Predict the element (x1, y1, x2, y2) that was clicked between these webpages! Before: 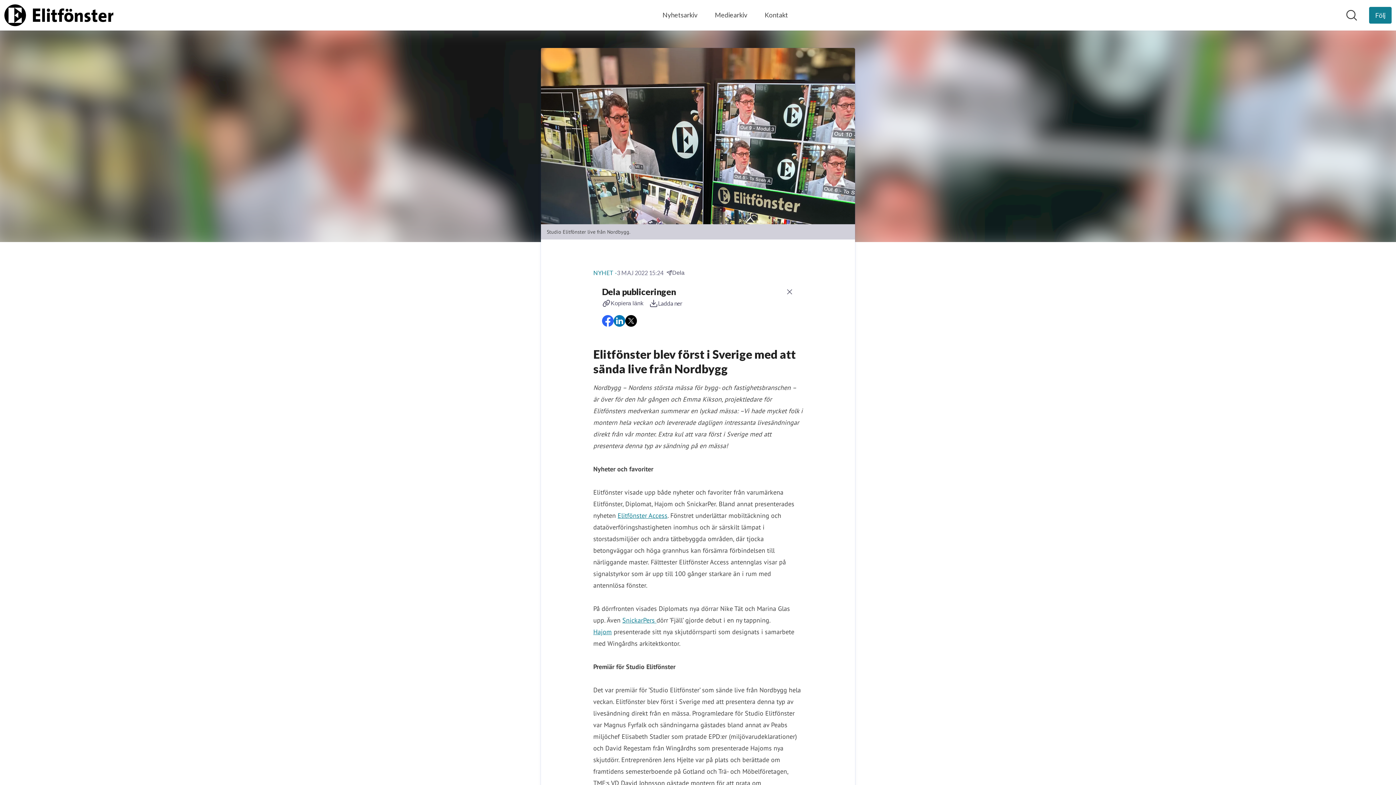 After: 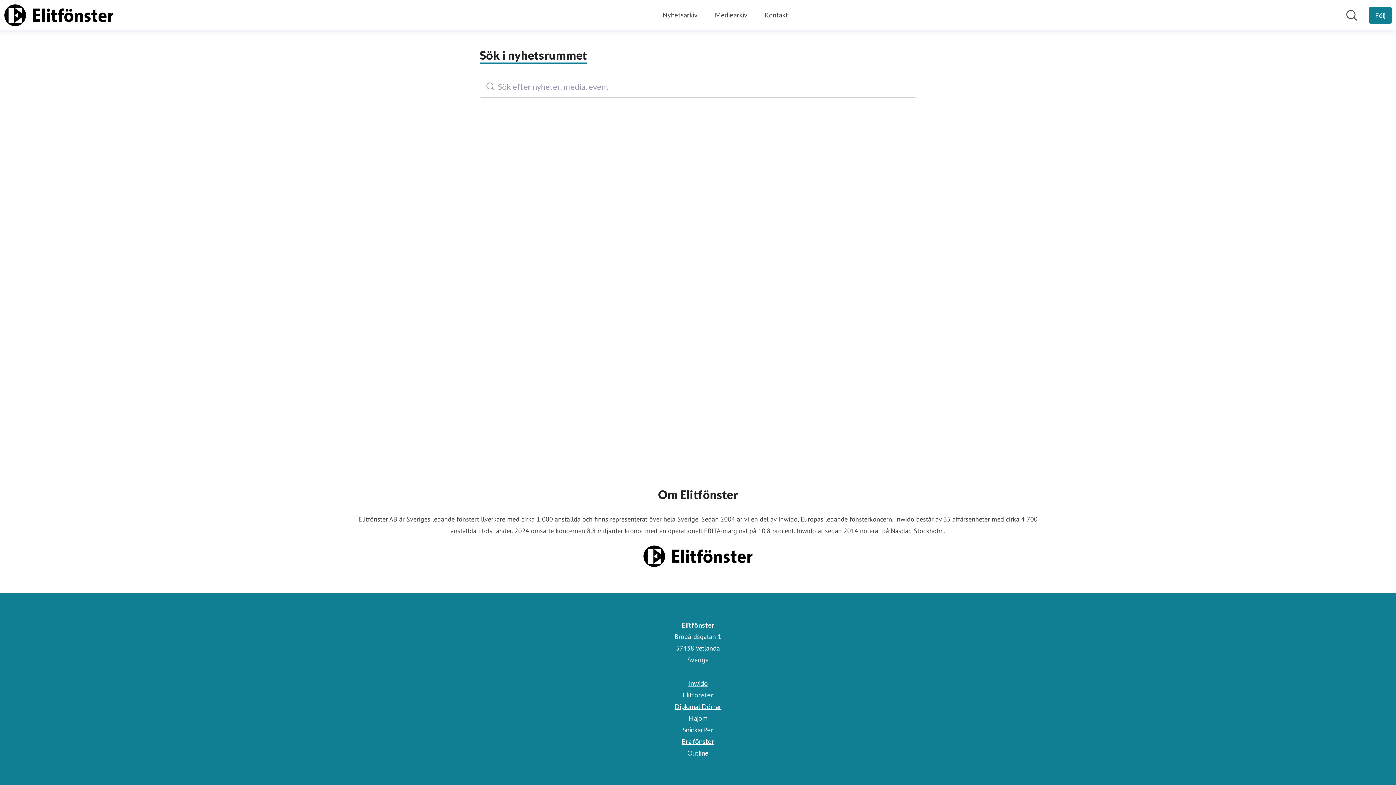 Action: bbox: (1346, 9, 1357, 21) label: Sök i nyhetsrummet